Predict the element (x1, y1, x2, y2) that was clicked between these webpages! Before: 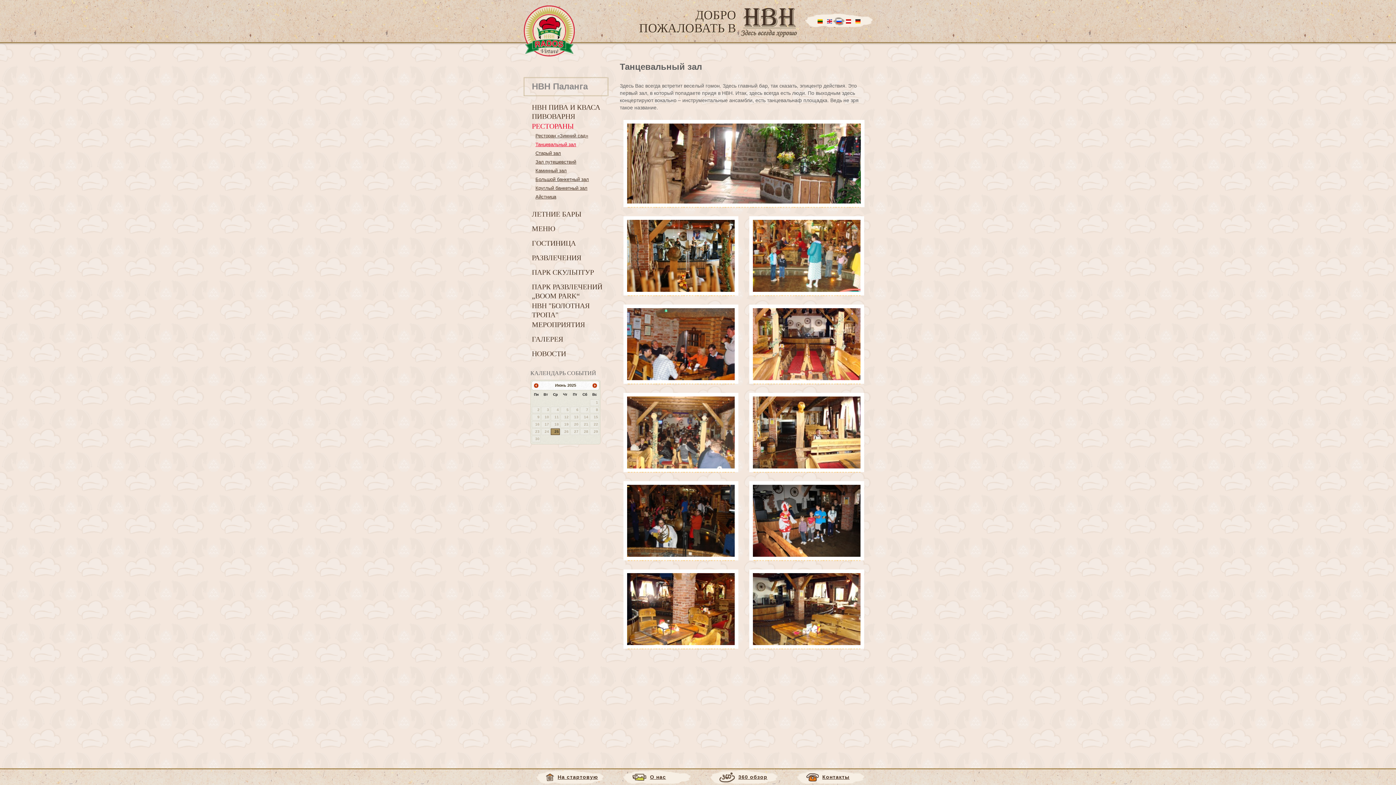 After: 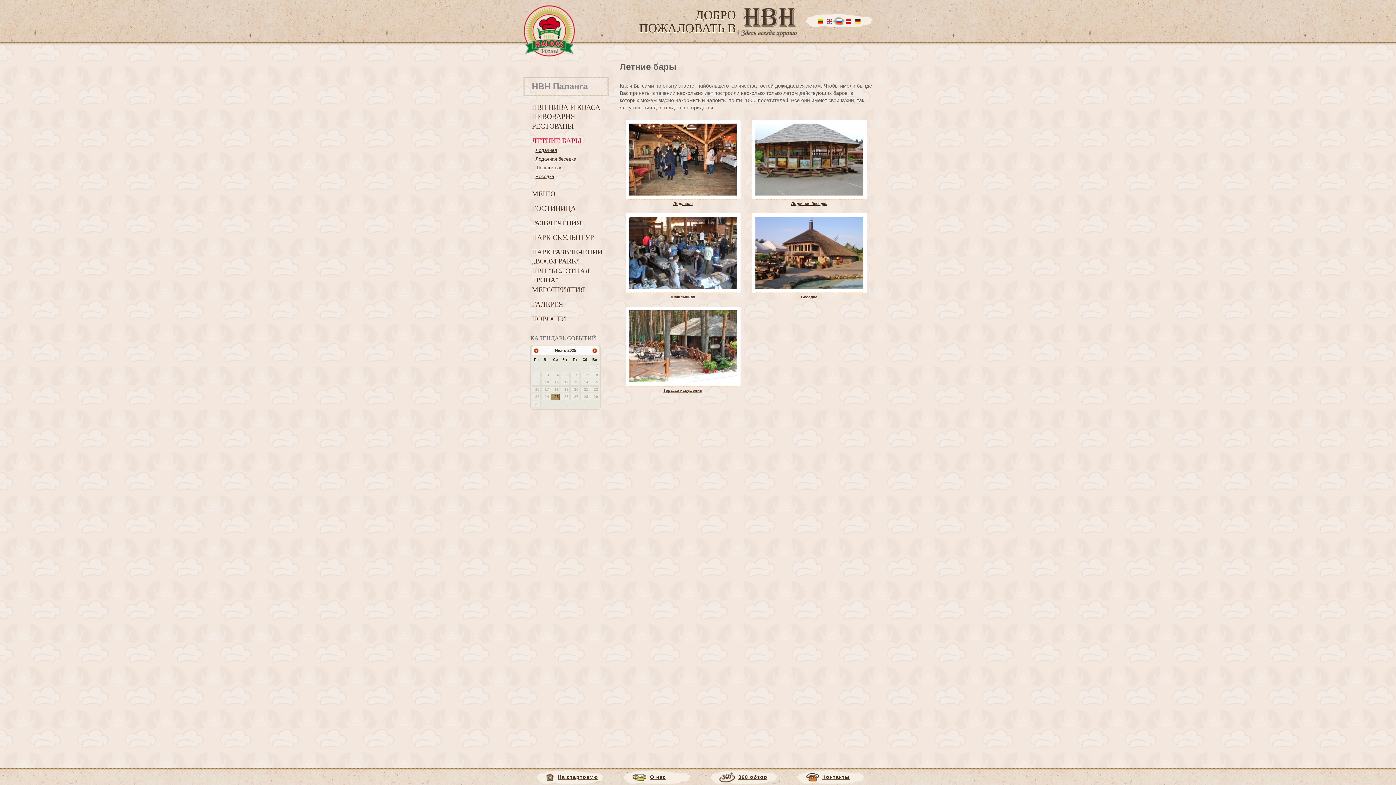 Action: label: ЛЕТНИЕ БАРЫ bbox: (532, 210, 581, 218)